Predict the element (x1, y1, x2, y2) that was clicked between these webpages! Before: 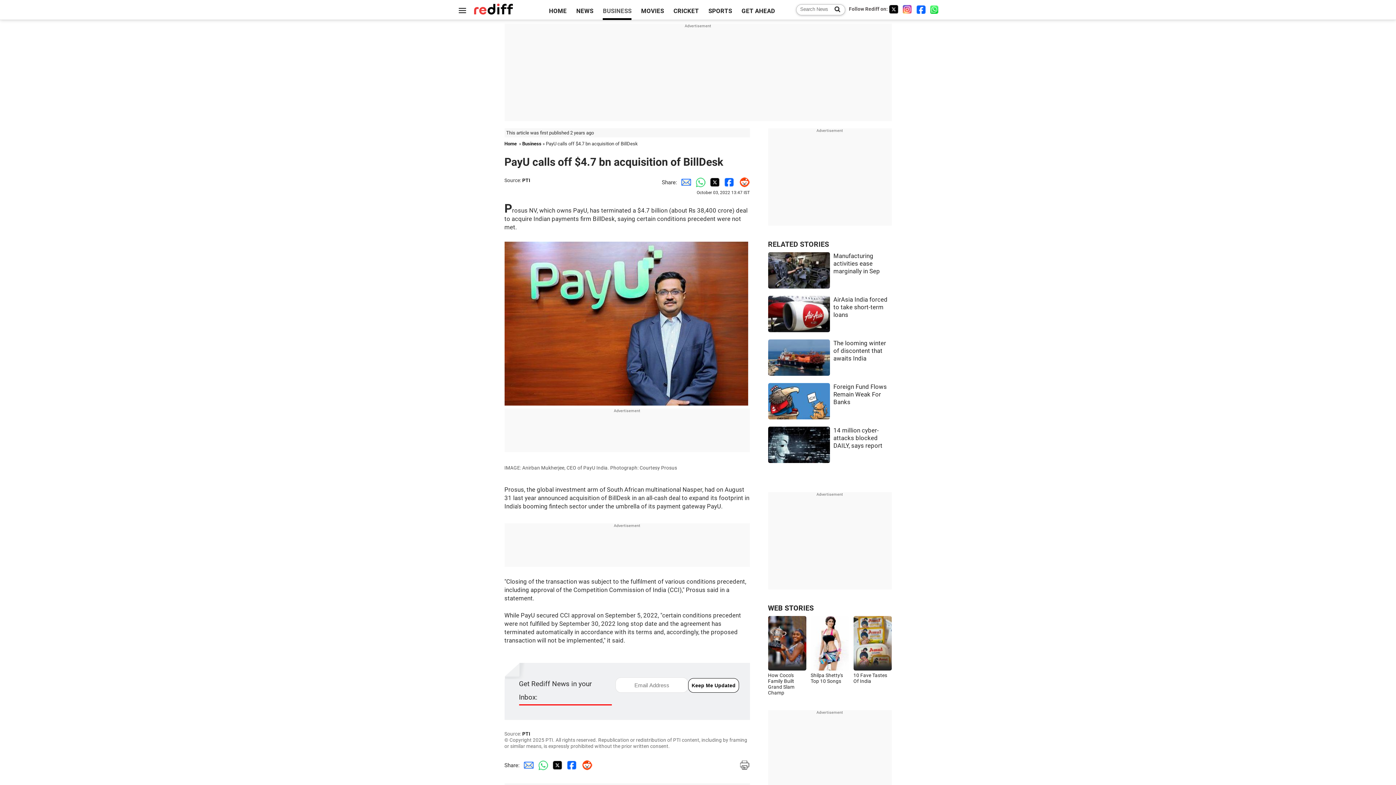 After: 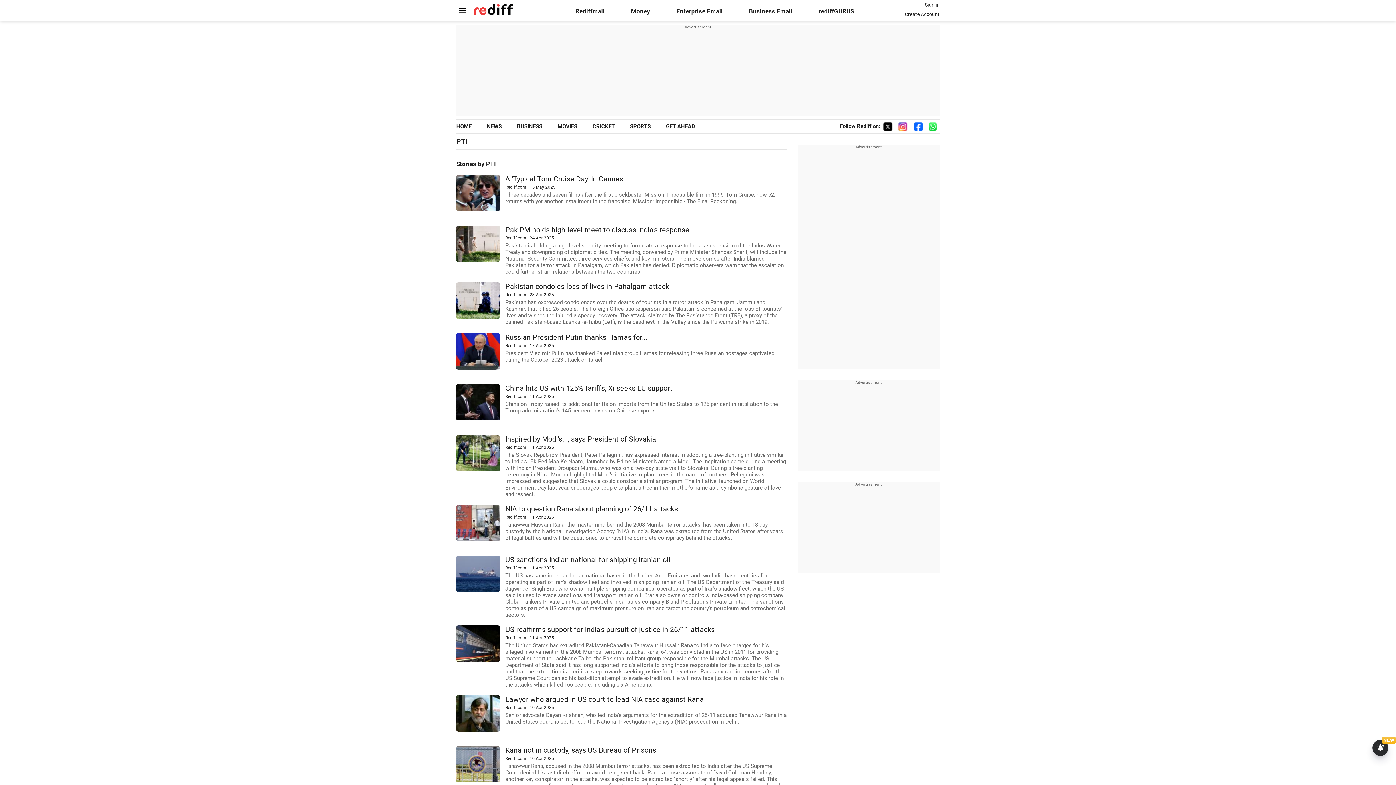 Action: label: PTI bbox: (522, 731, 530, 737)